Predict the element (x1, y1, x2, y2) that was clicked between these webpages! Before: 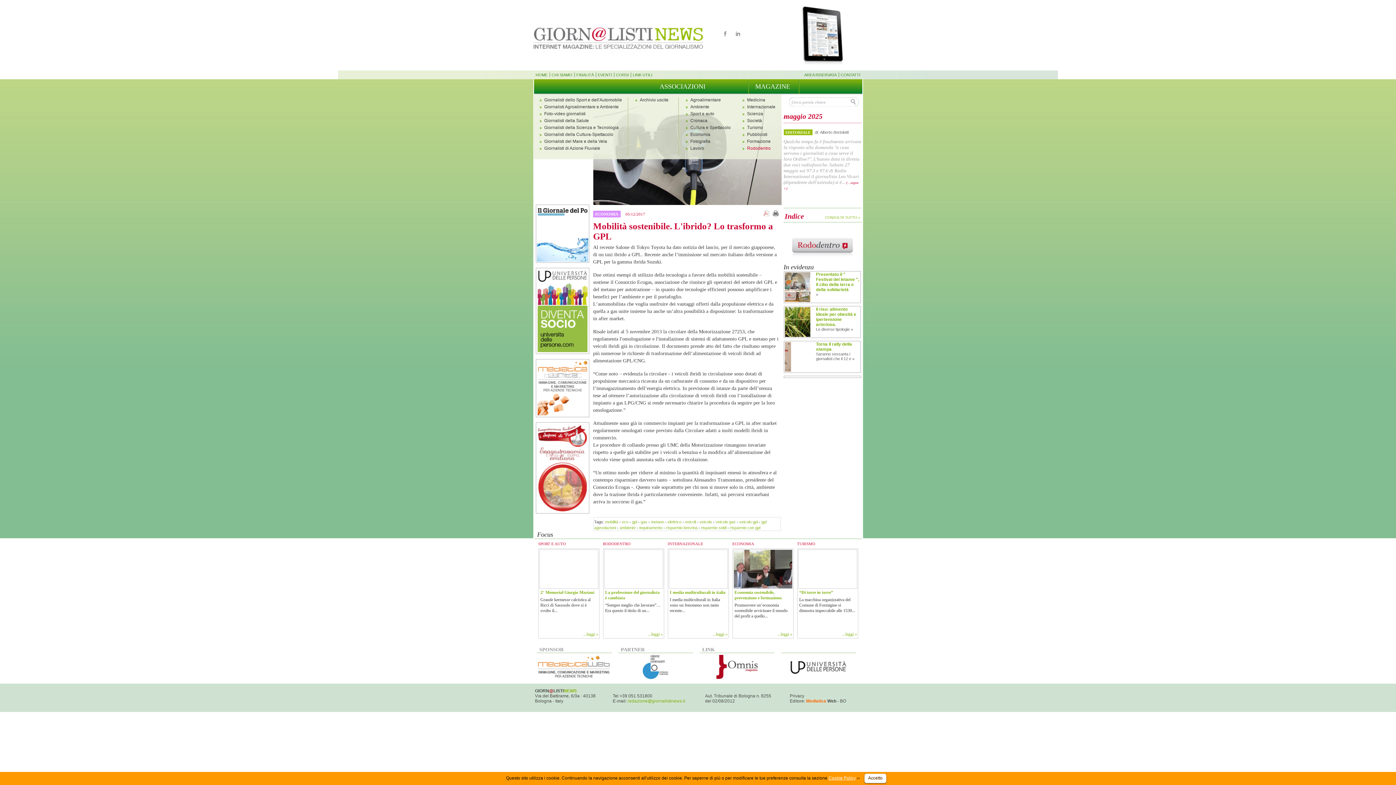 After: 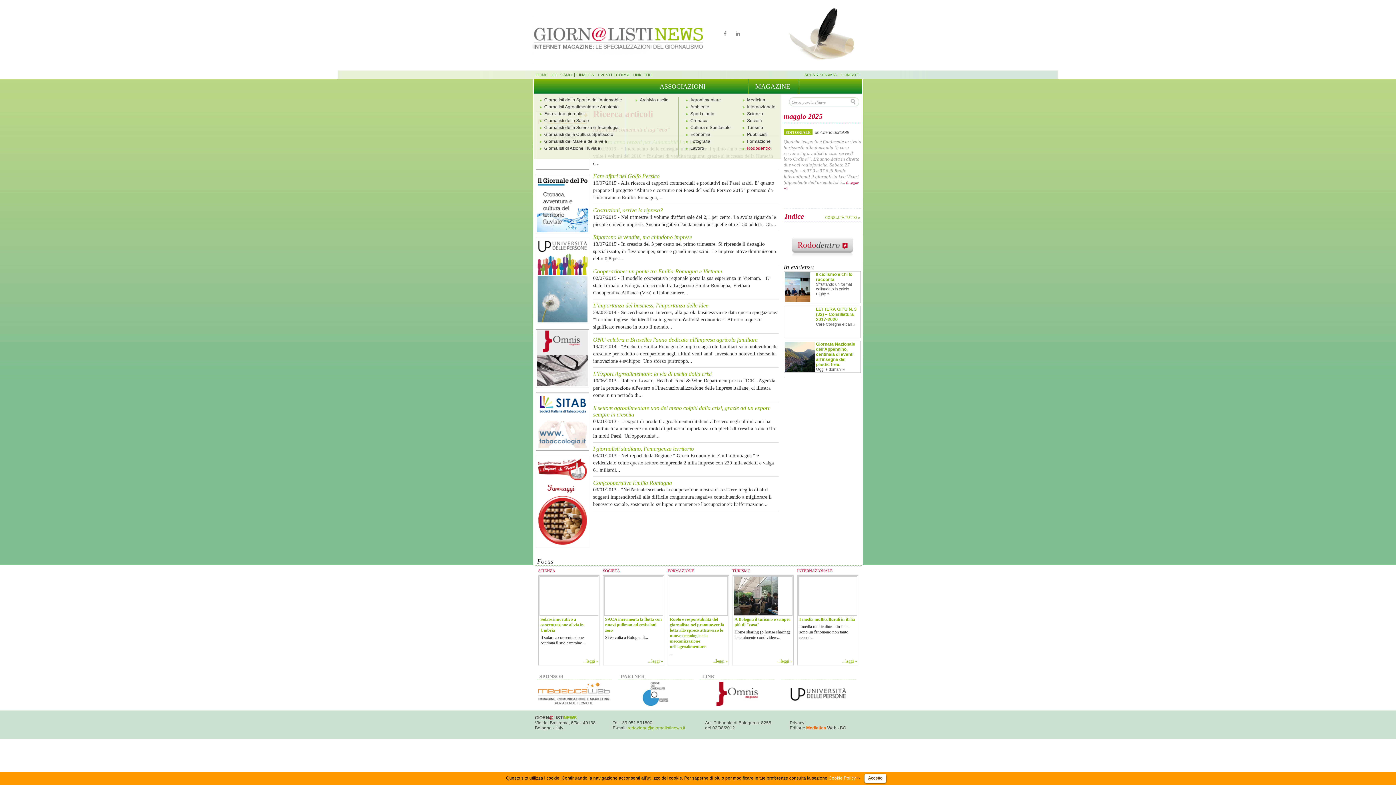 Action: bbox: (622, 520, 628, 524) label: eco